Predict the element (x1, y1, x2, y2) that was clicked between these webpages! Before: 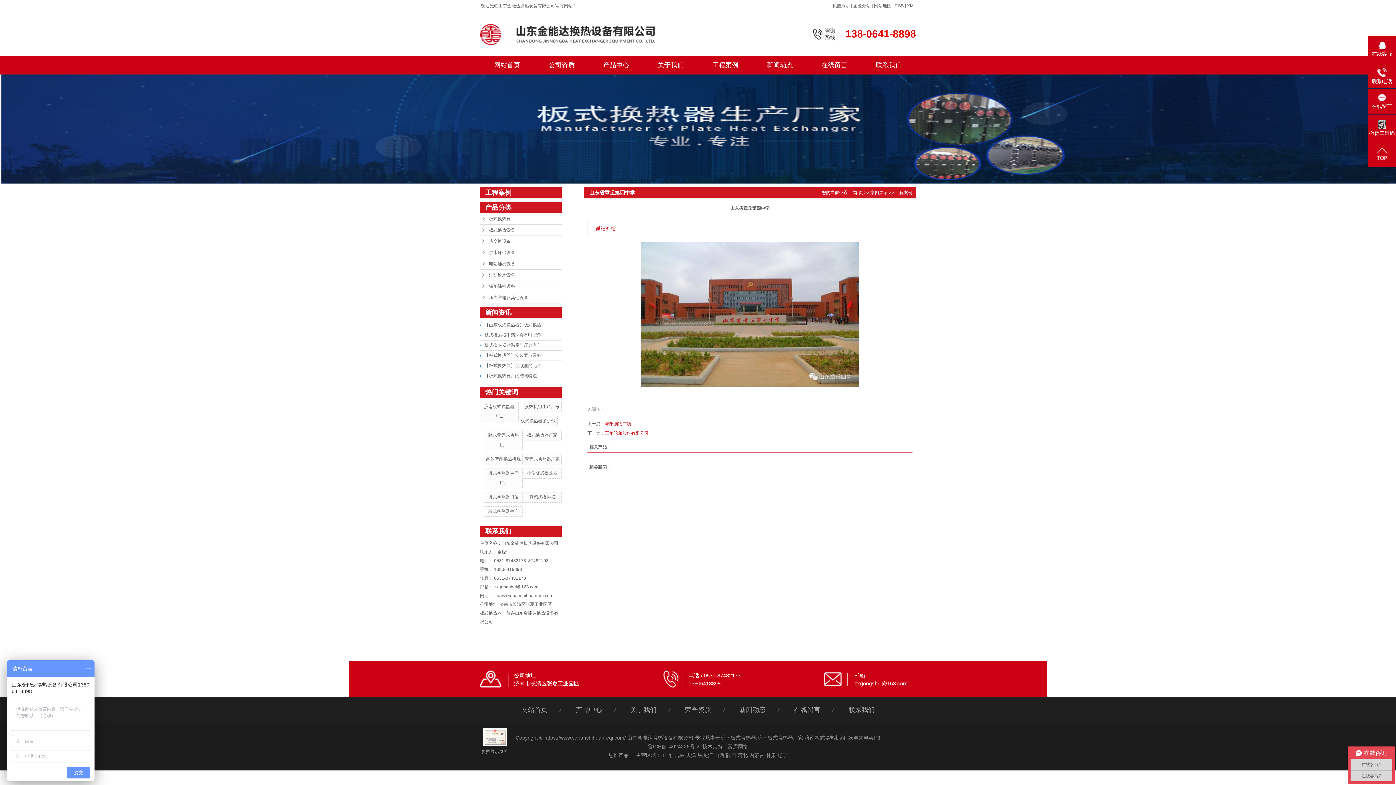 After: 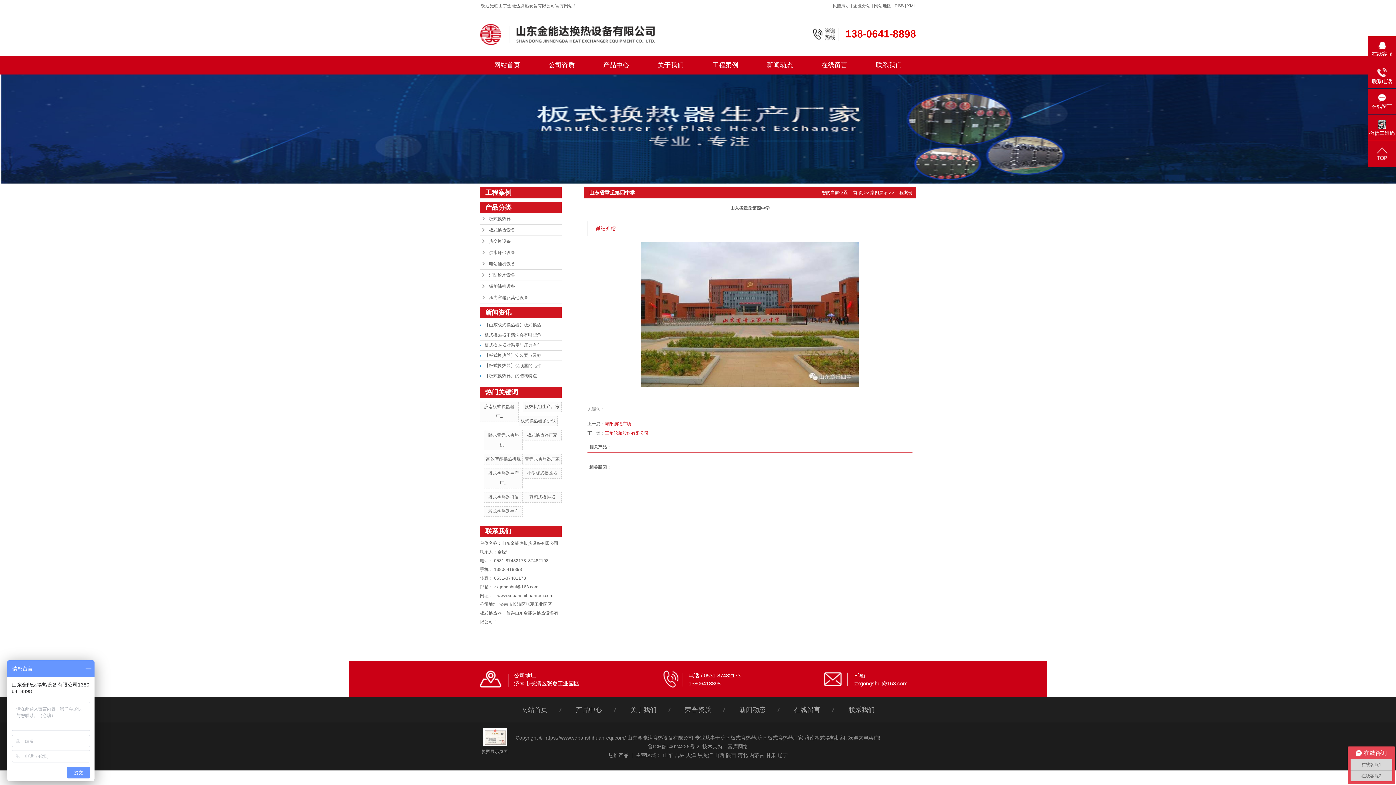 Action: label: 富库网络 bbox: (728, 744, 748, 749)